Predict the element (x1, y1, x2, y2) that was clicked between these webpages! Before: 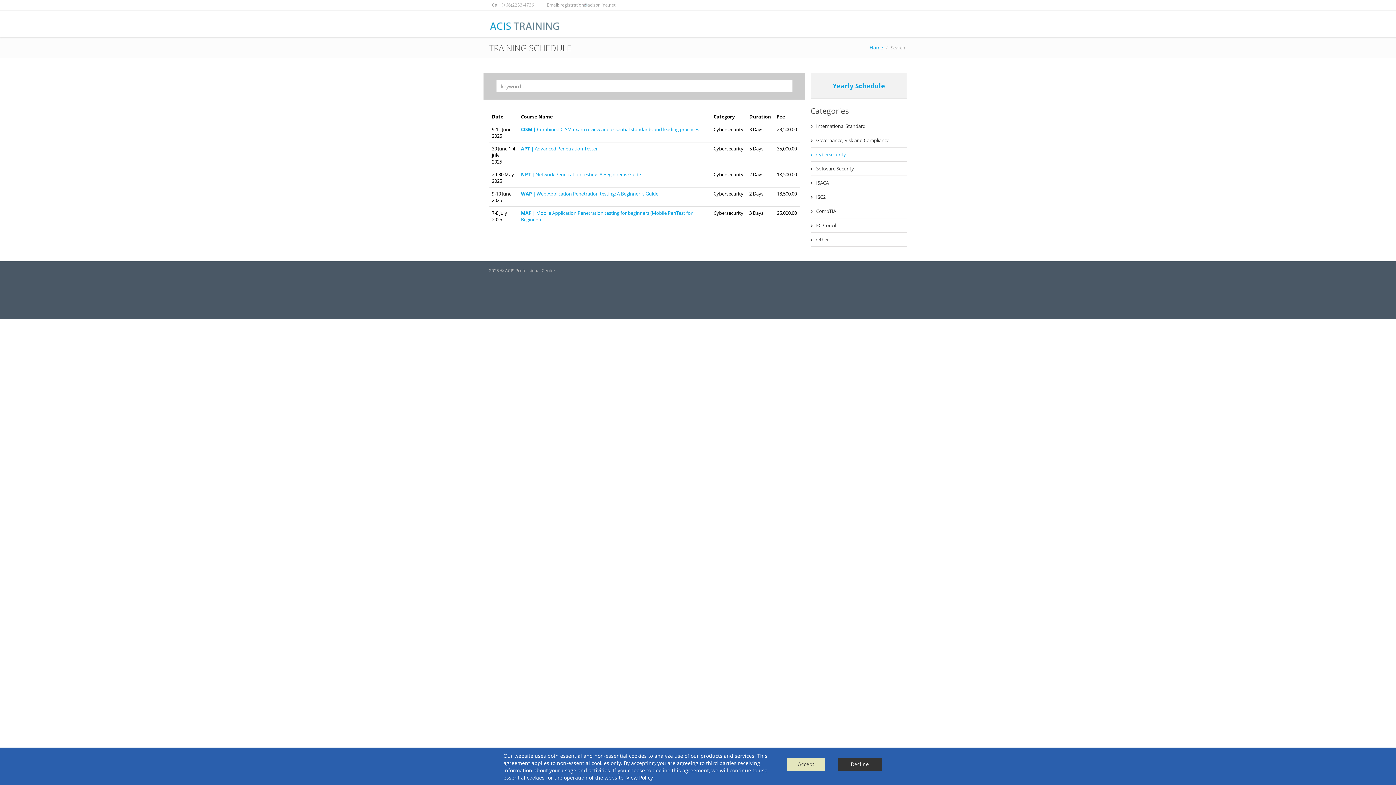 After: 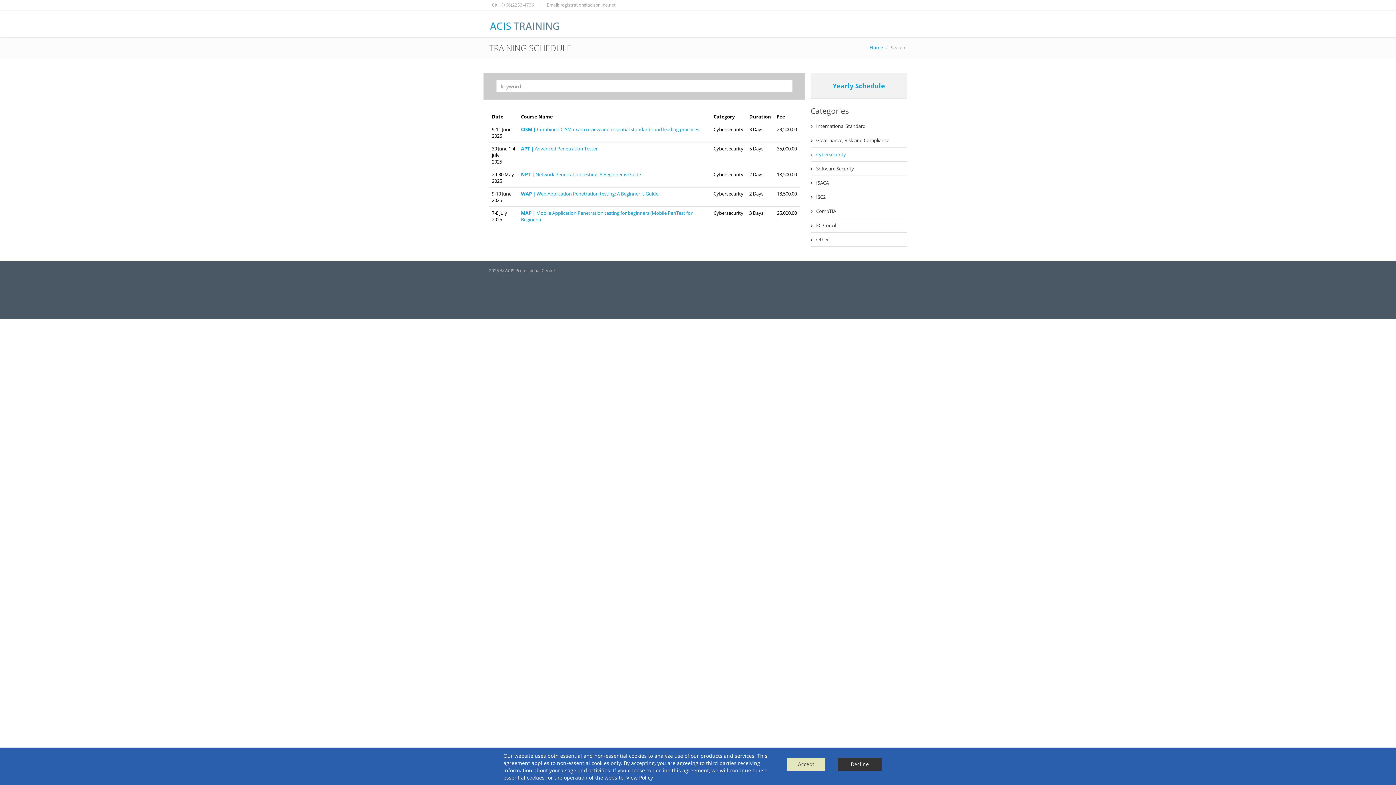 Action: label: registrationacisonline.net bbox: (560, 1, 615, 8)